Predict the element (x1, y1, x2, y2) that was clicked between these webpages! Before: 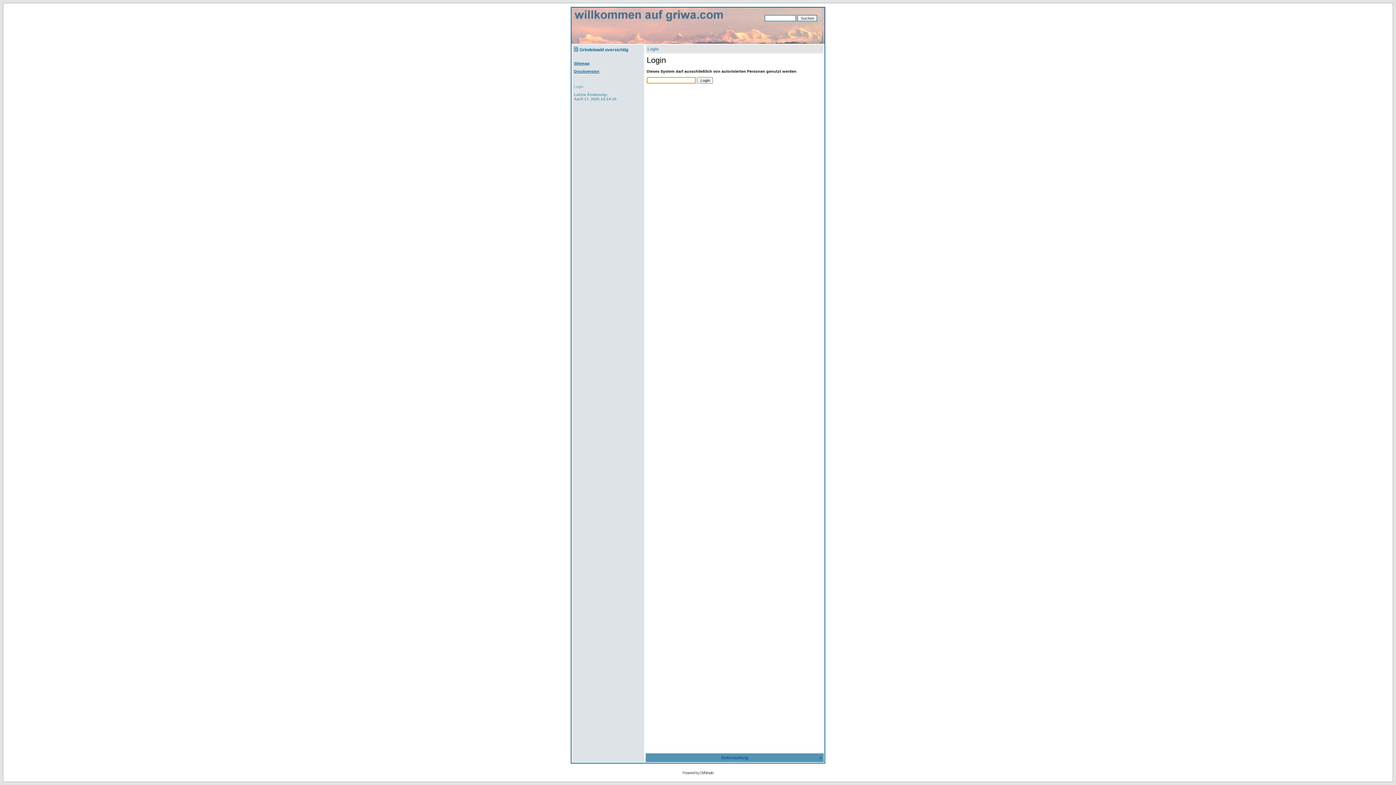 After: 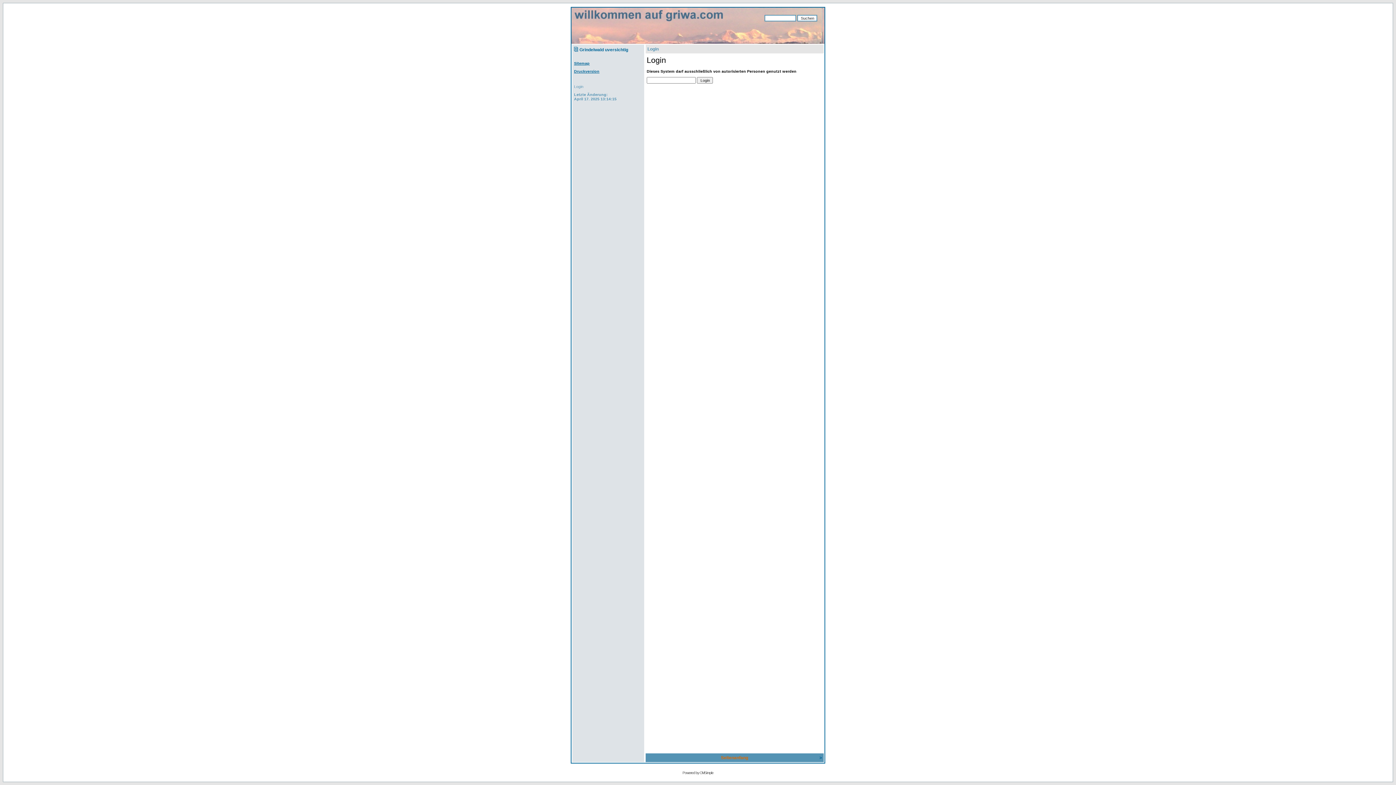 Action: bbox: (721, 755, 748, 760) label: Seitenanfang